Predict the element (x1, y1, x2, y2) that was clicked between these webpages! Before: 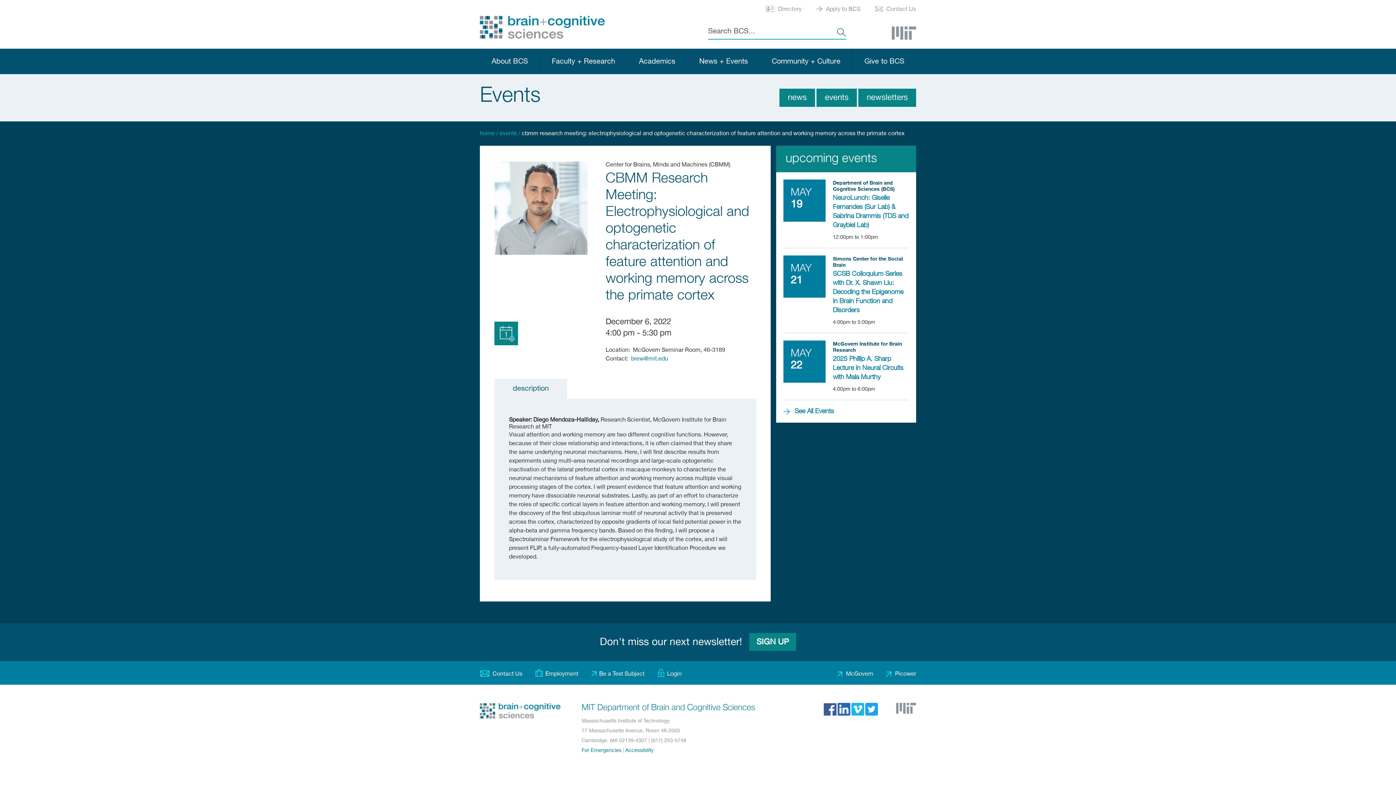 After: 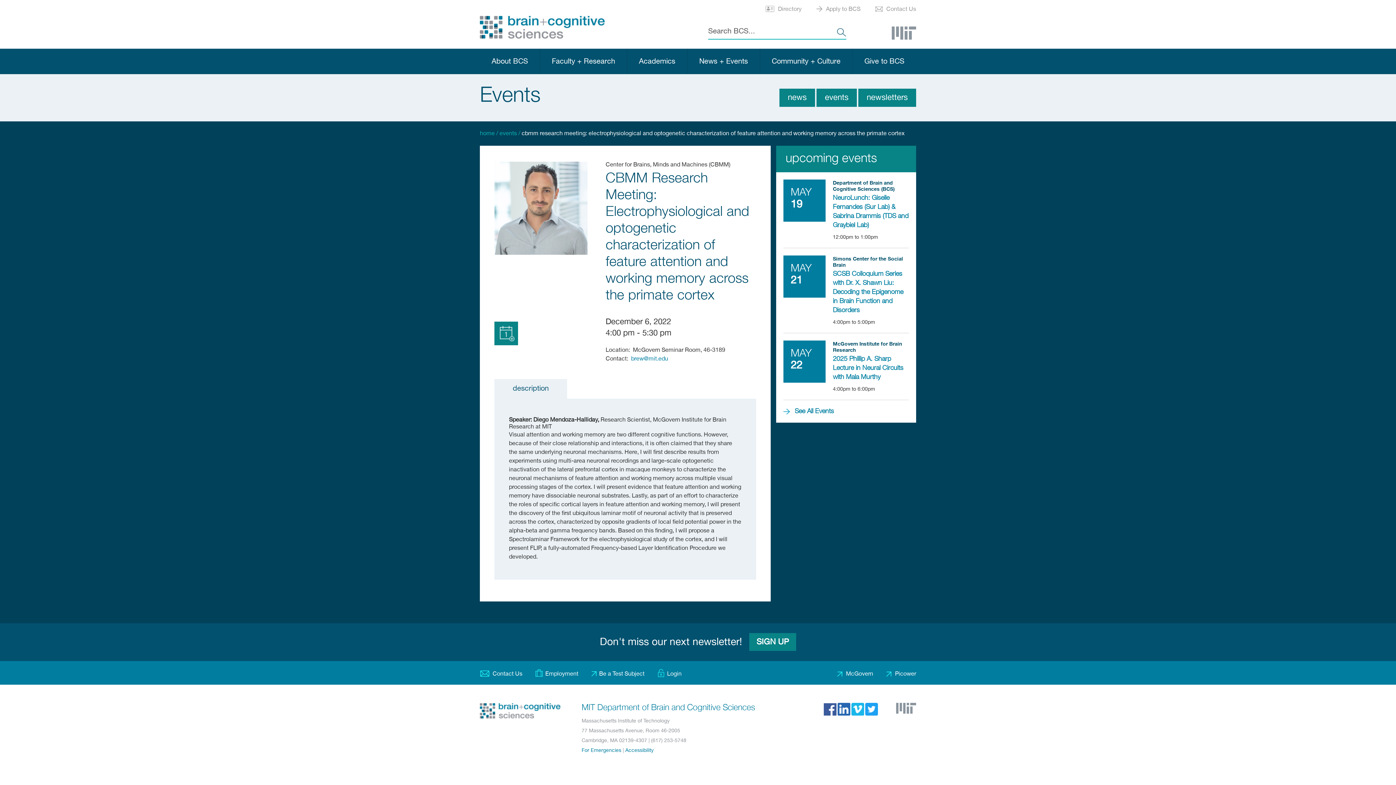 Action: bbox: (851, 709, 864, 715)